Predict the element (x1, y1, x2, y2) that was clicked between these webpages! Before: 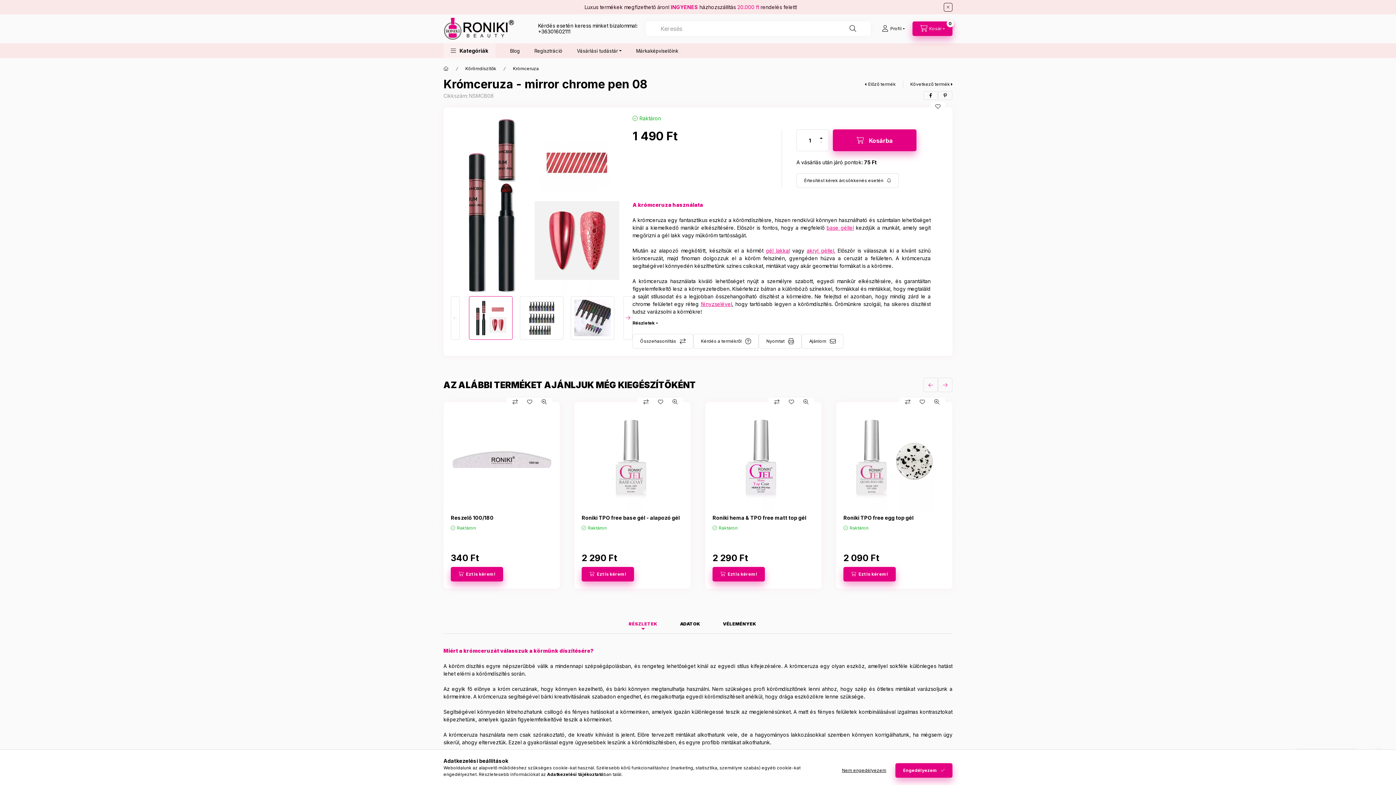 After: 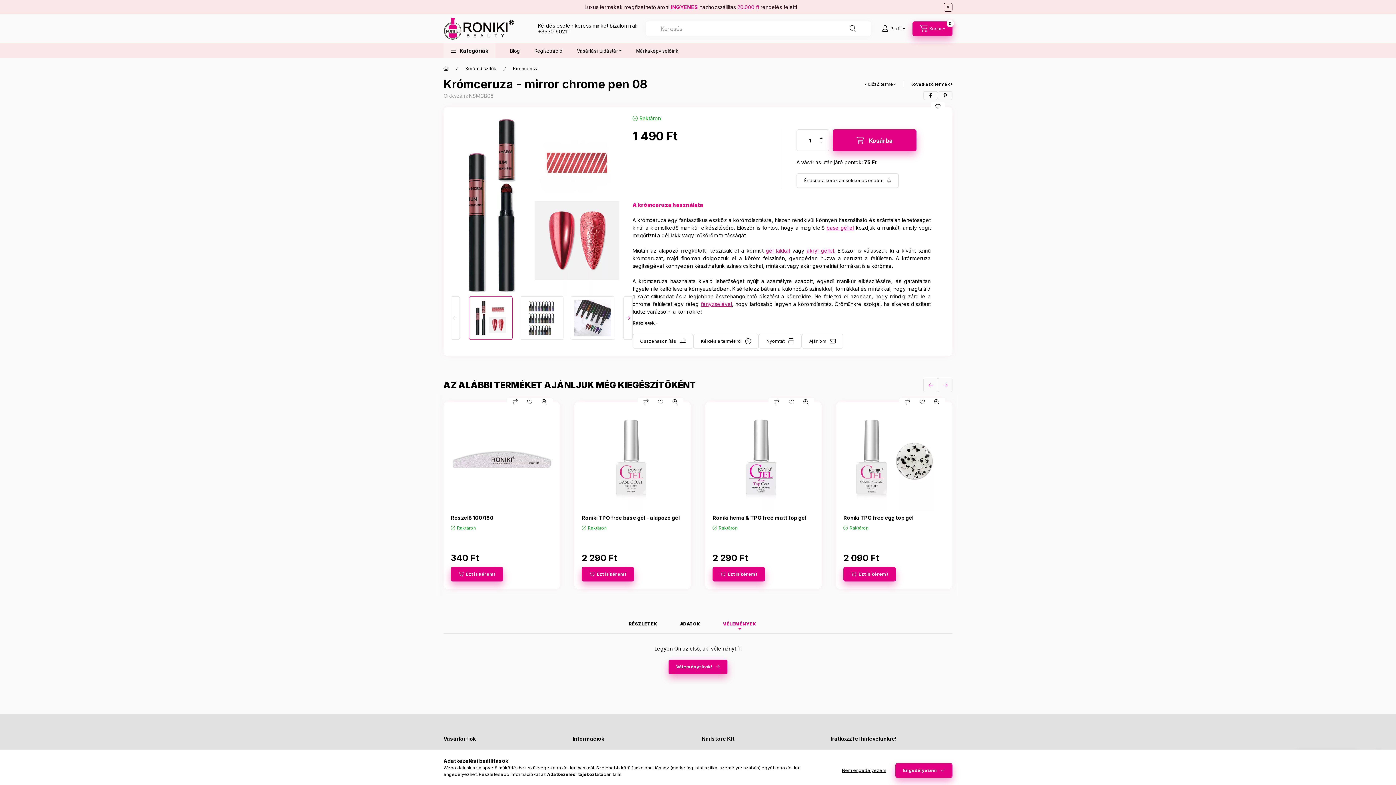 Action: label: VÉLEMÉNYEK bbox: (722, 618, 756, 630)